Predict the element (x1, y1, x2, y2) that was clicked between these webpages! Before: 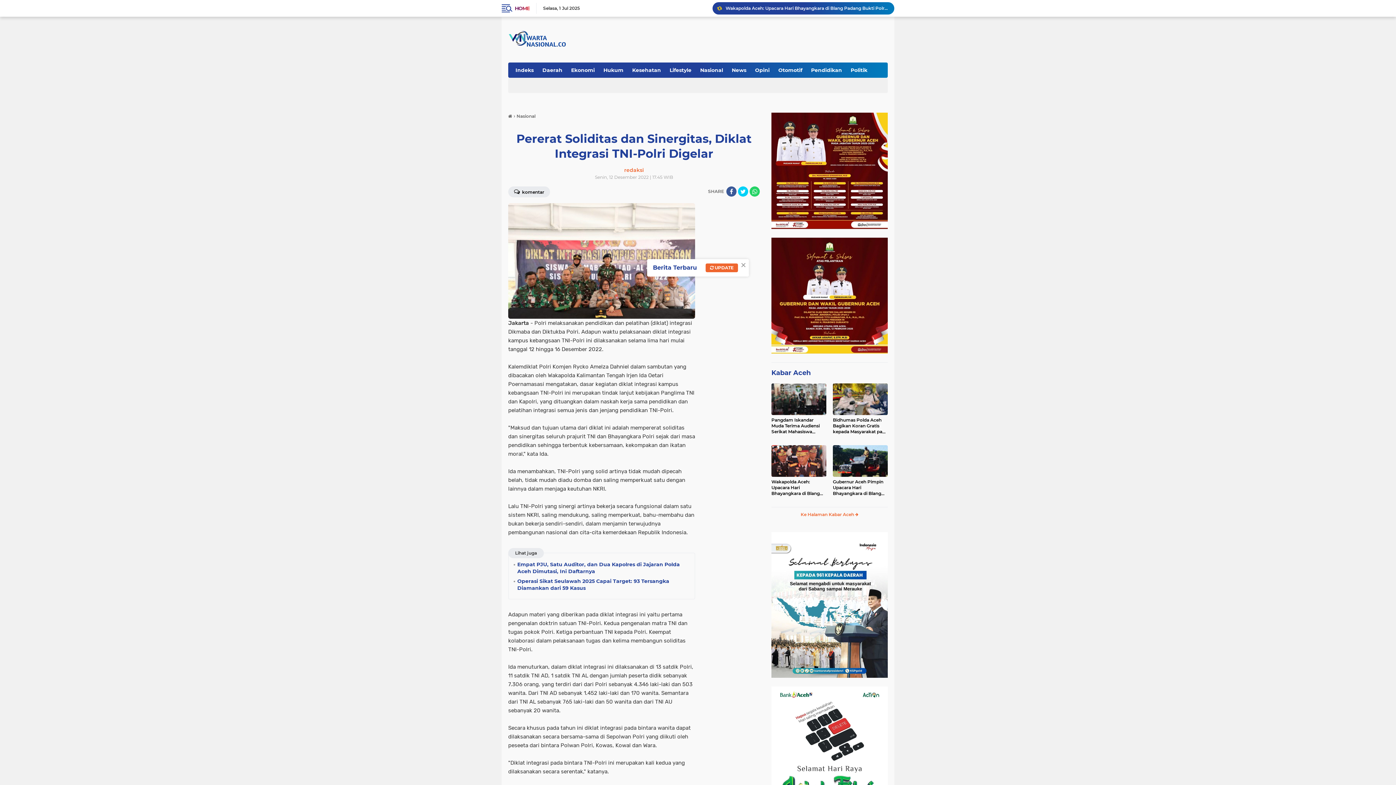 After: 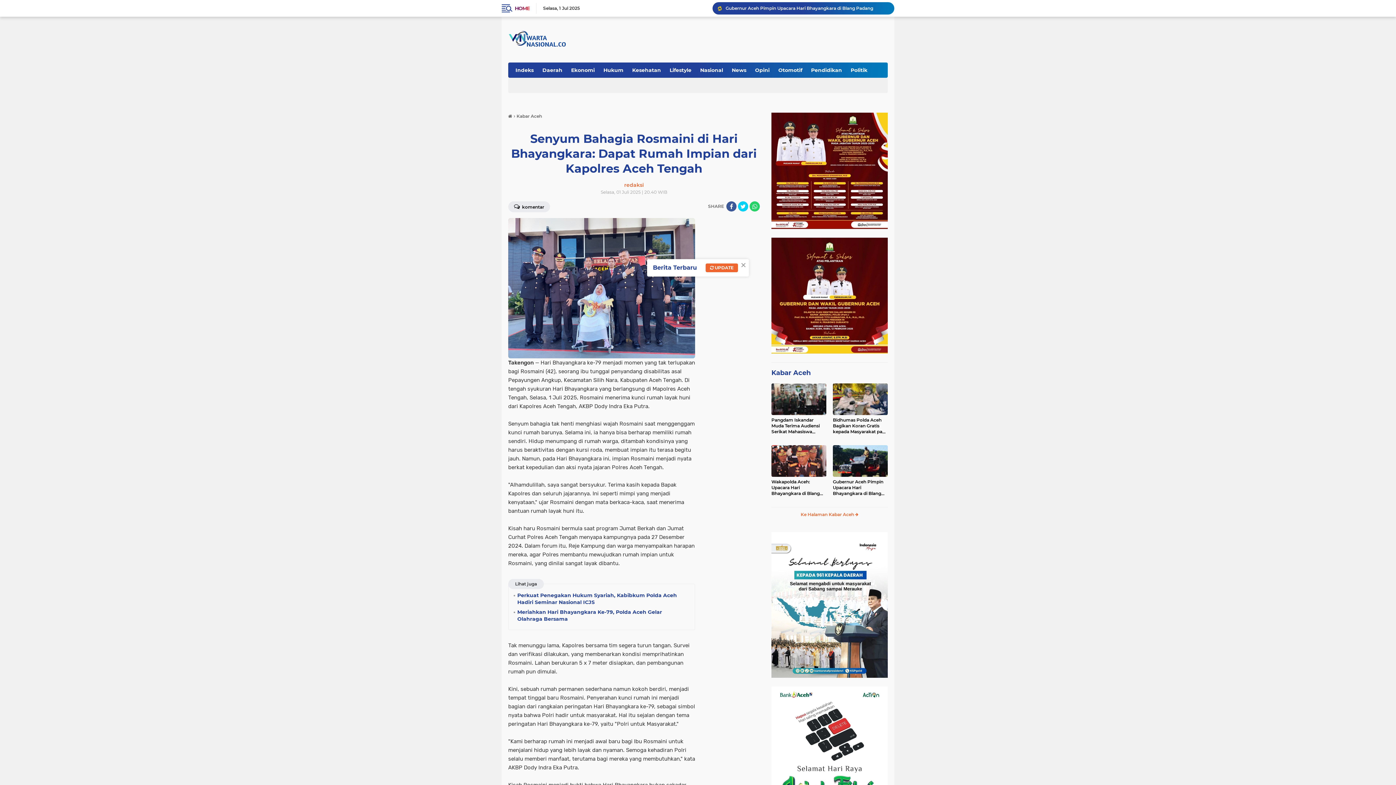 Action: label: Senyum Bahagia Rosmaini di Hari Bhayangkara: Dapat Rumah Impian dari Kapolres Aceh Tengah bbox: (725, 4, 888, 12)